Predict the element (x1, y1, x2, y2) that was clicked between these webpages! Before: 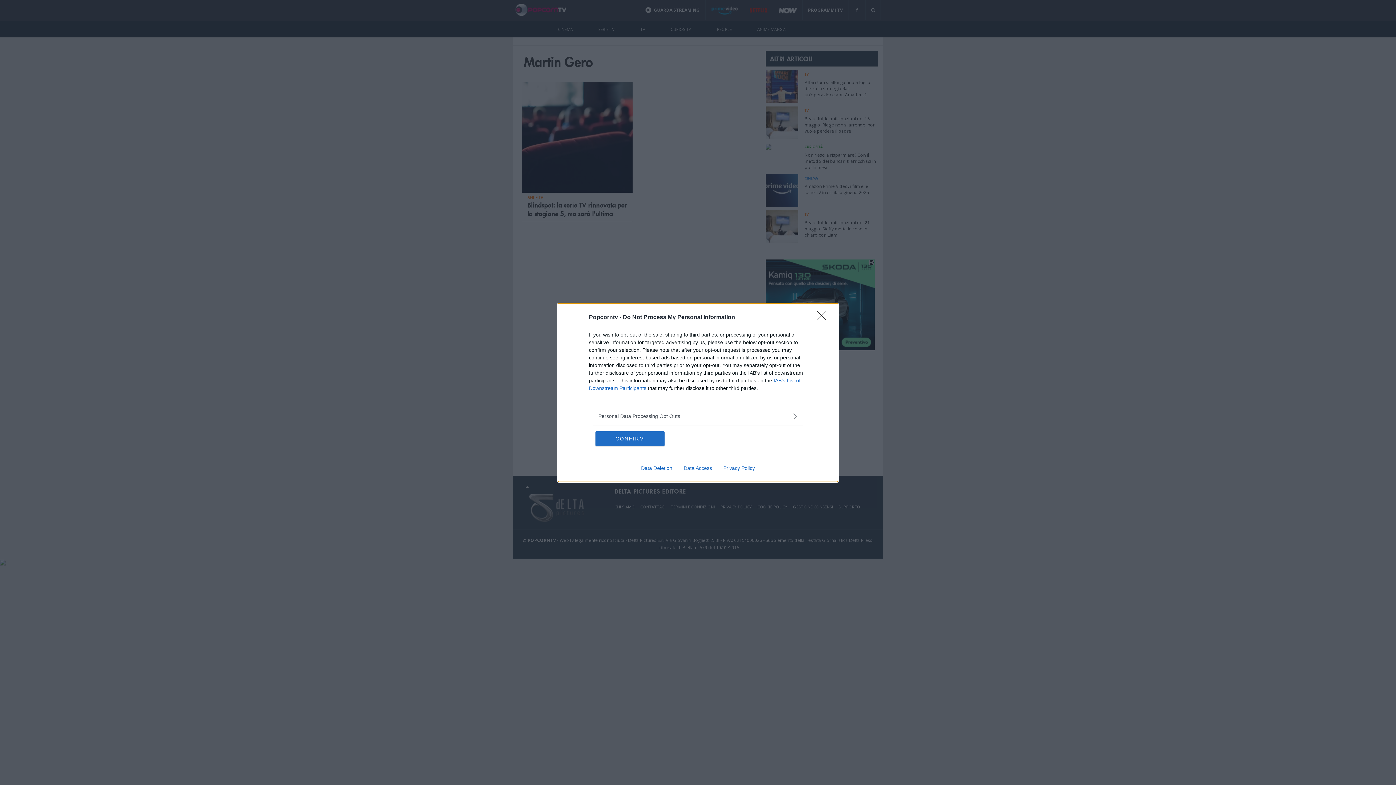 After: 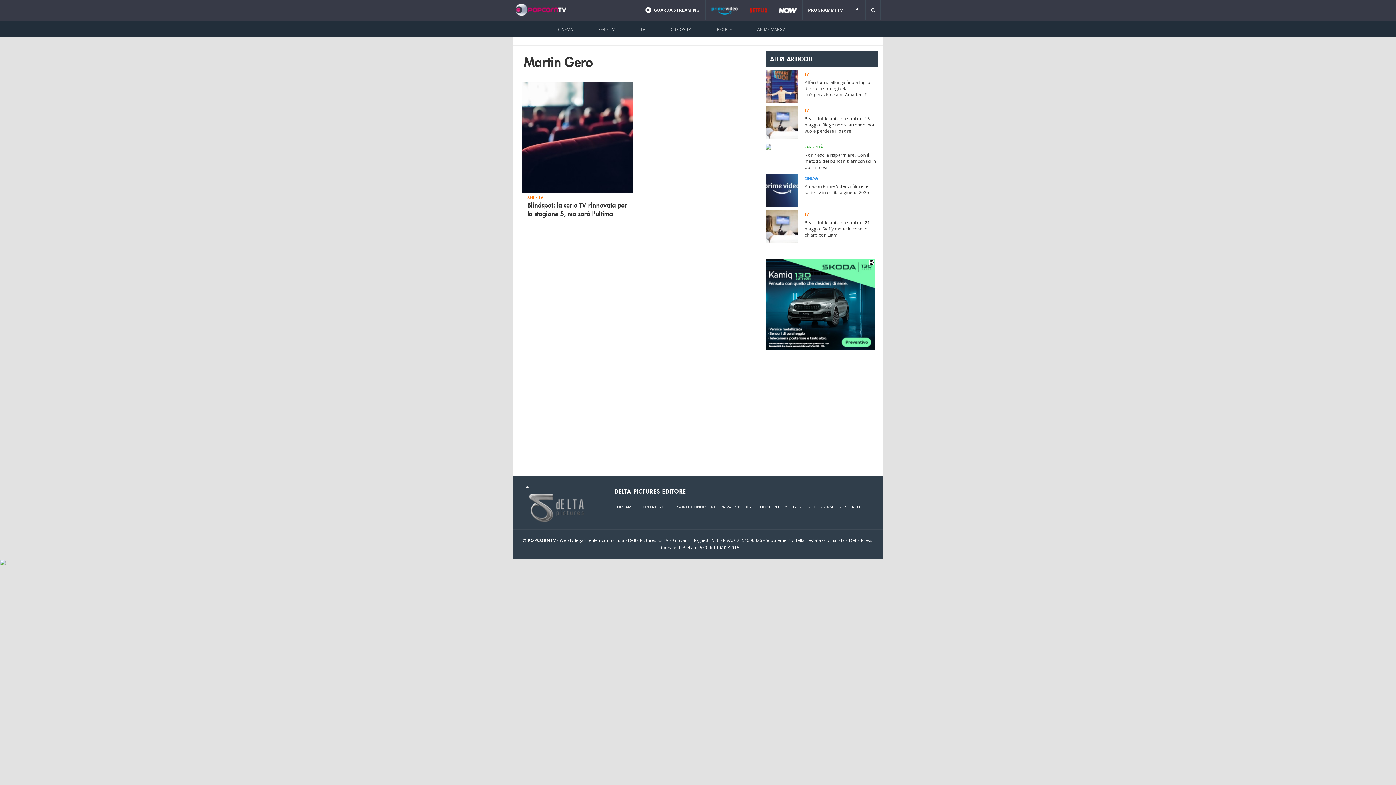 Action: bbox: (595, 431, 664, 446) label: CONFIRM